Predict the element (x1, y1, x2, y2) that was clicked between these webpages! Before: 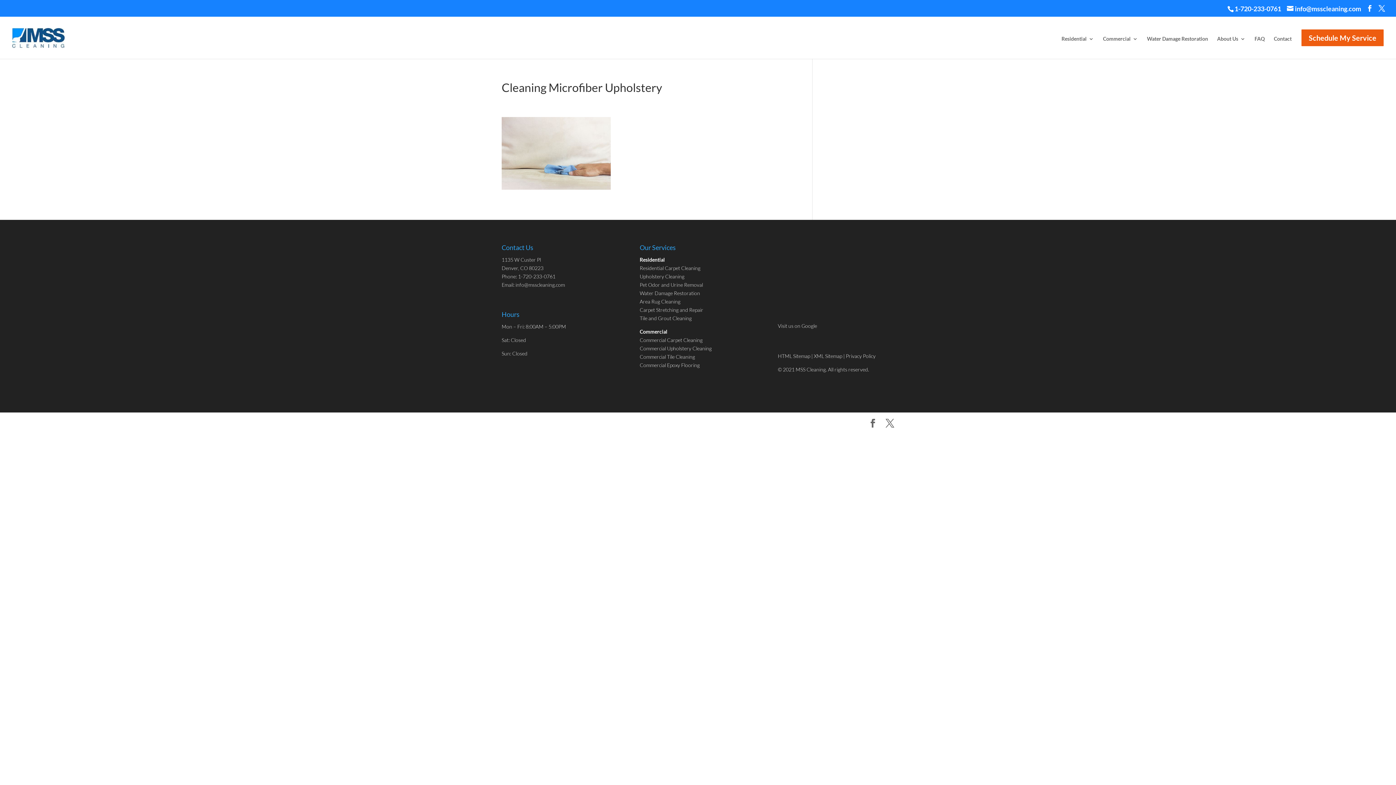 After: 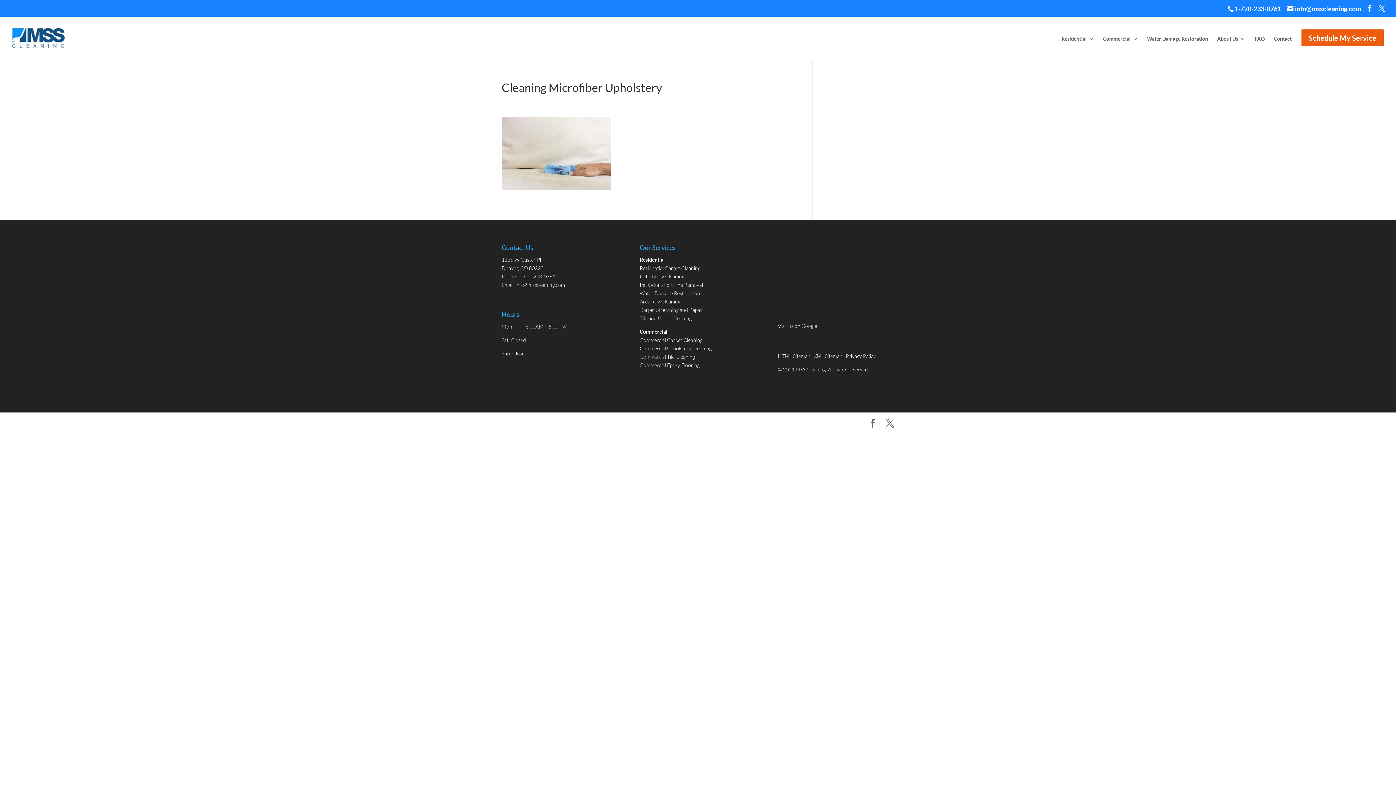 Action: bbox: (518, 273, 555, 279) label: 1-720-233-0761